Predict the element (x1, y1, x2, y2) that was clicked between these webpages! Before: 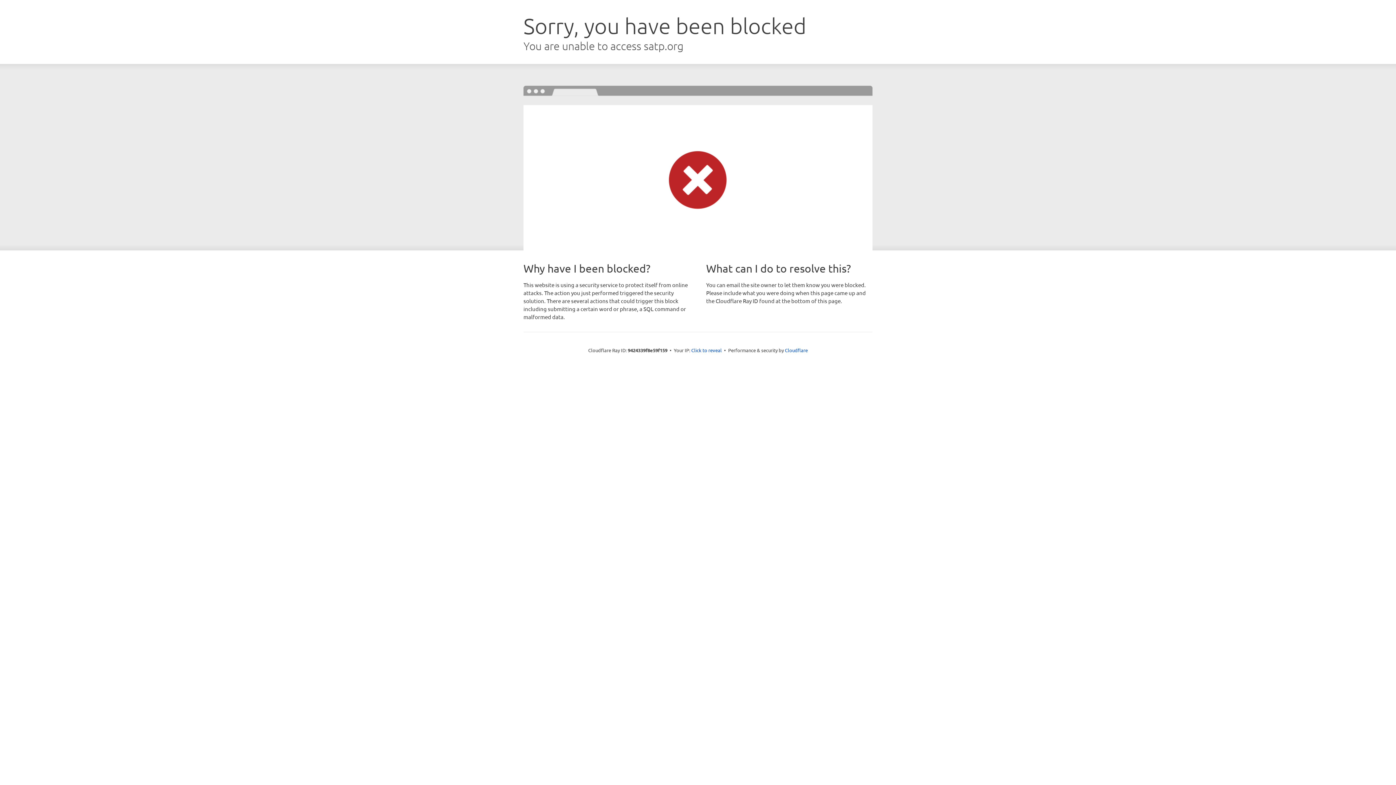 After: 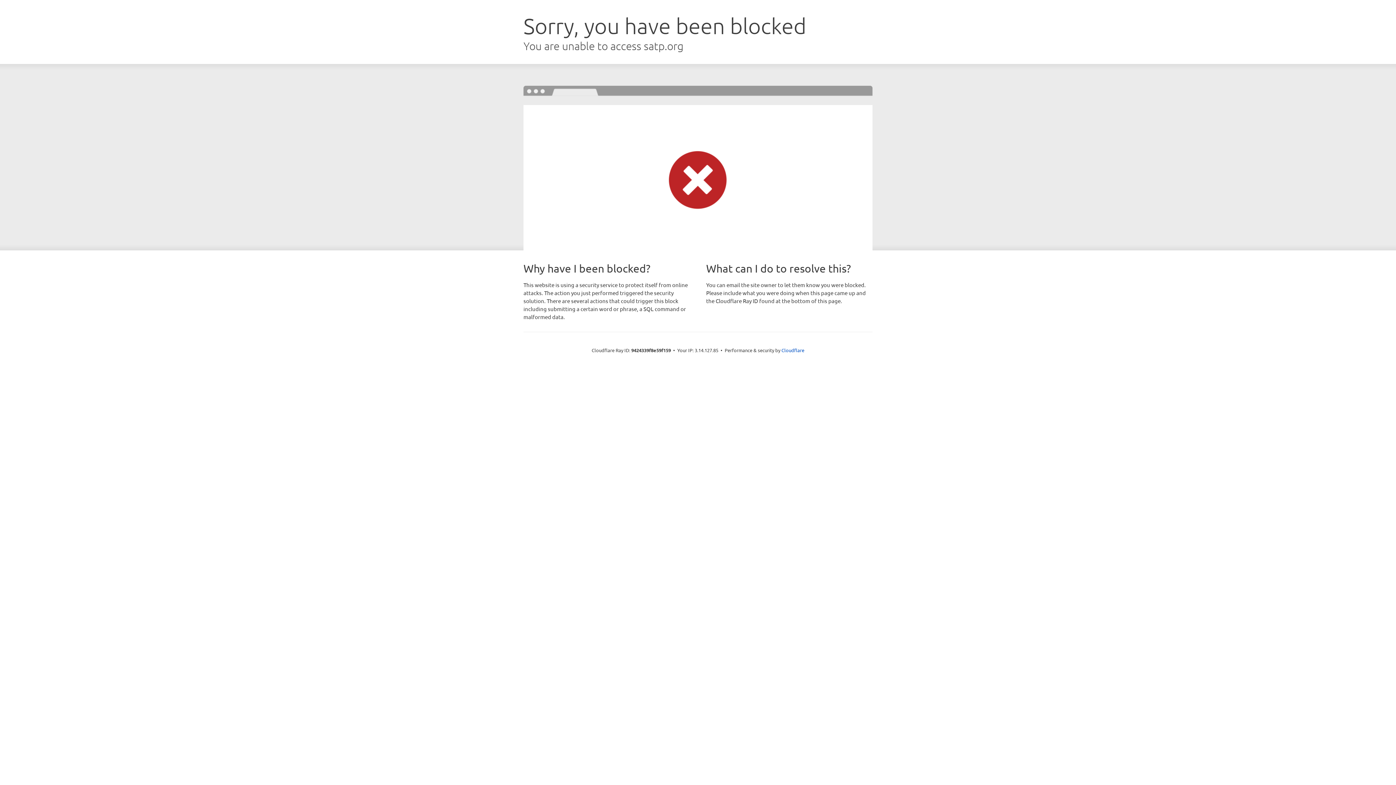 Action: bbox: (691, 346, 722, 353) label: Click to reveal